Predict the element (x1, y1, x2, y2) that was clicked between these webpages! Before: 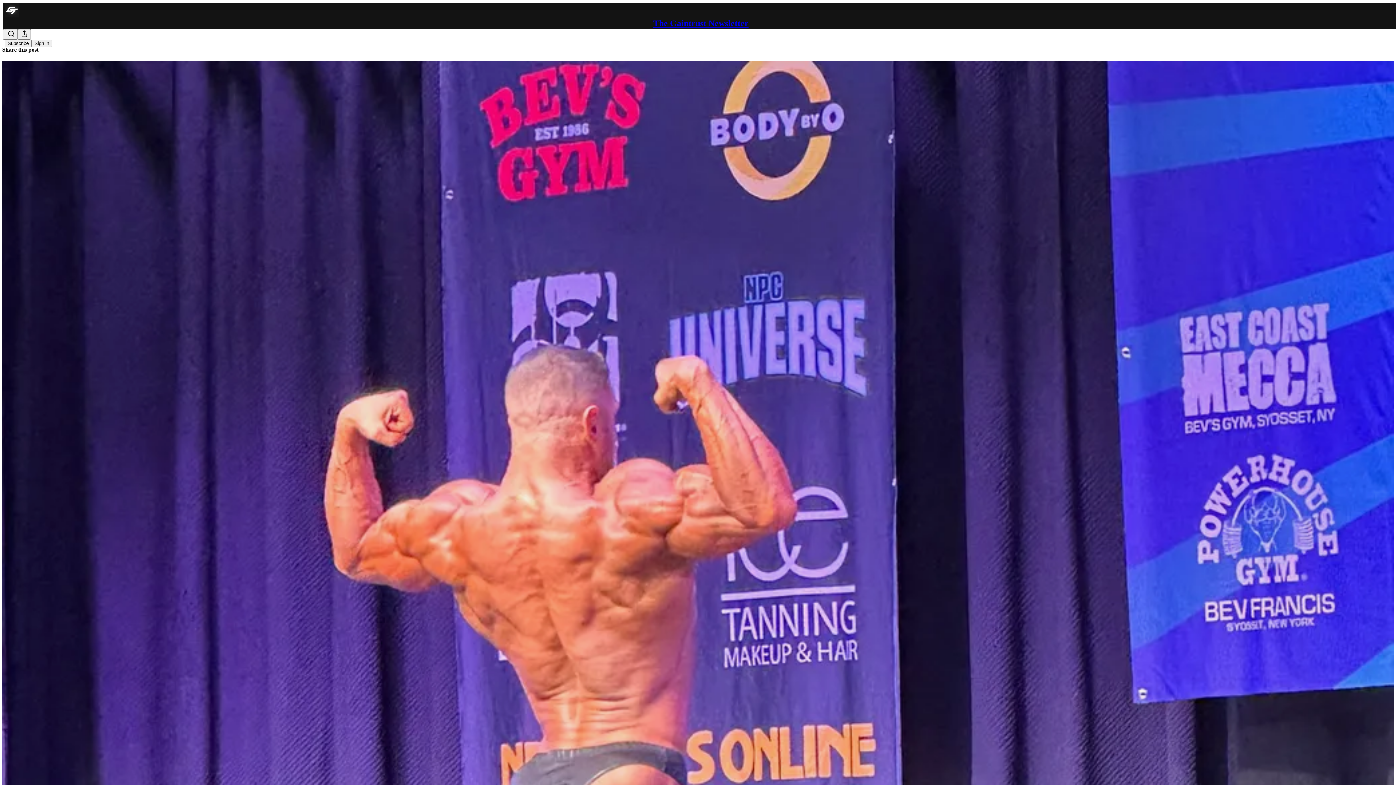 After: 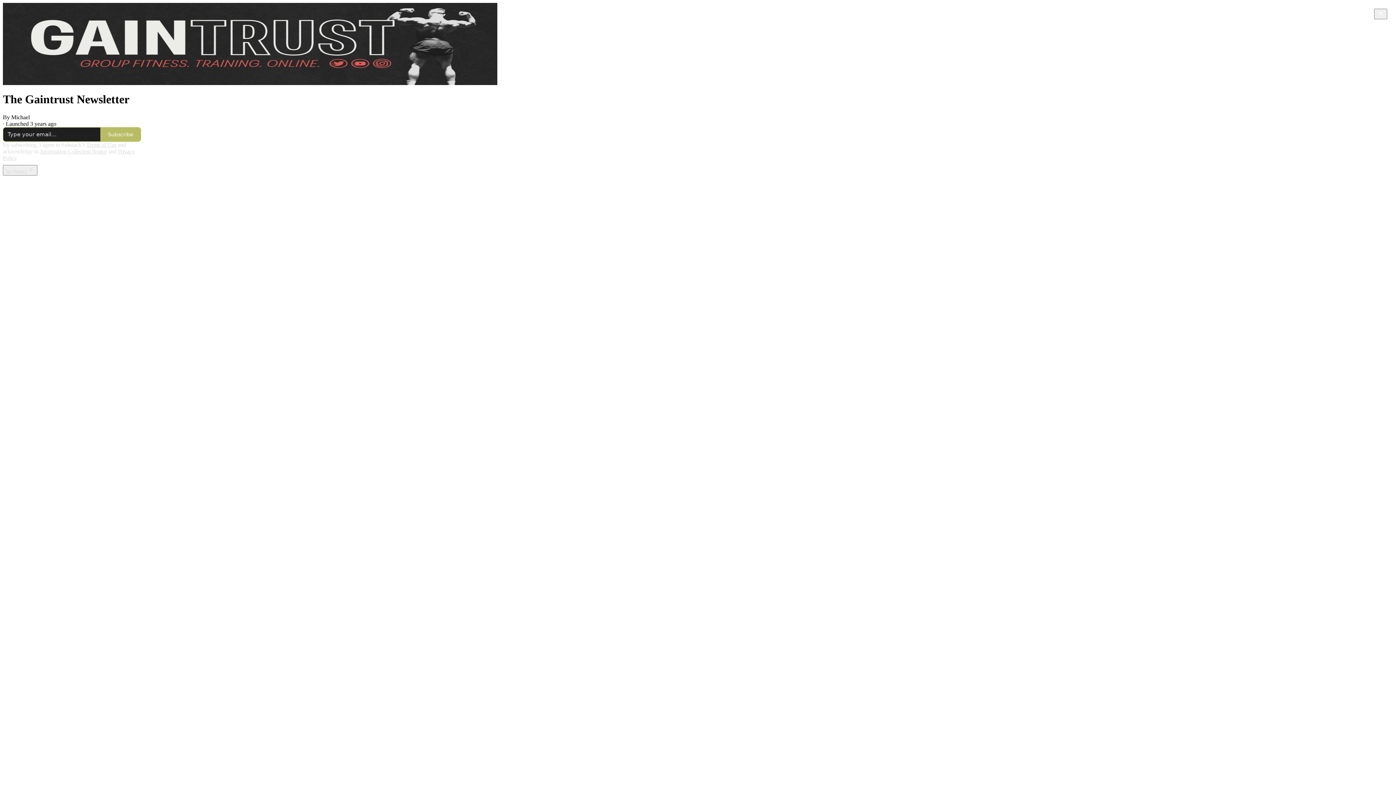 Action: bbox: (653, 18, 748, 28) label: The Gaintrust Newsletter